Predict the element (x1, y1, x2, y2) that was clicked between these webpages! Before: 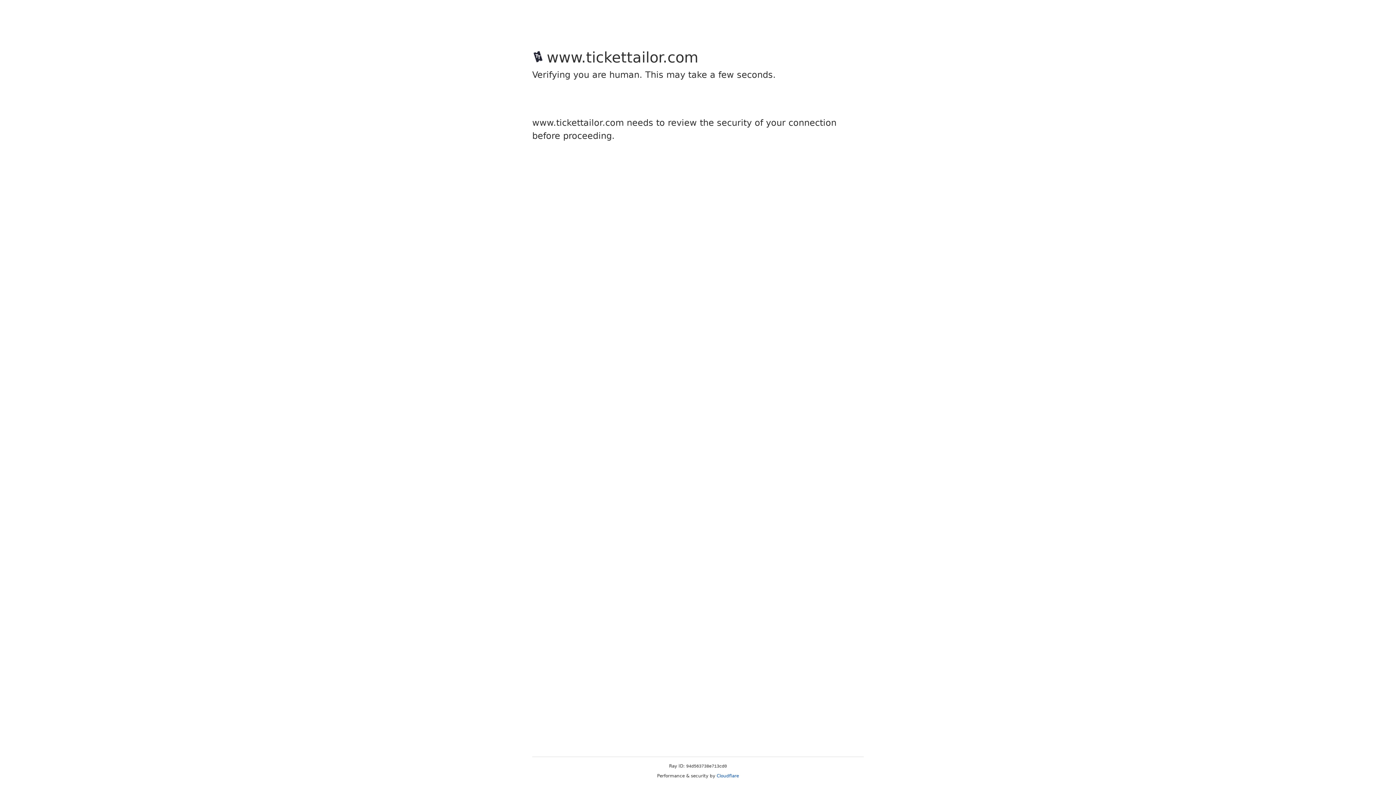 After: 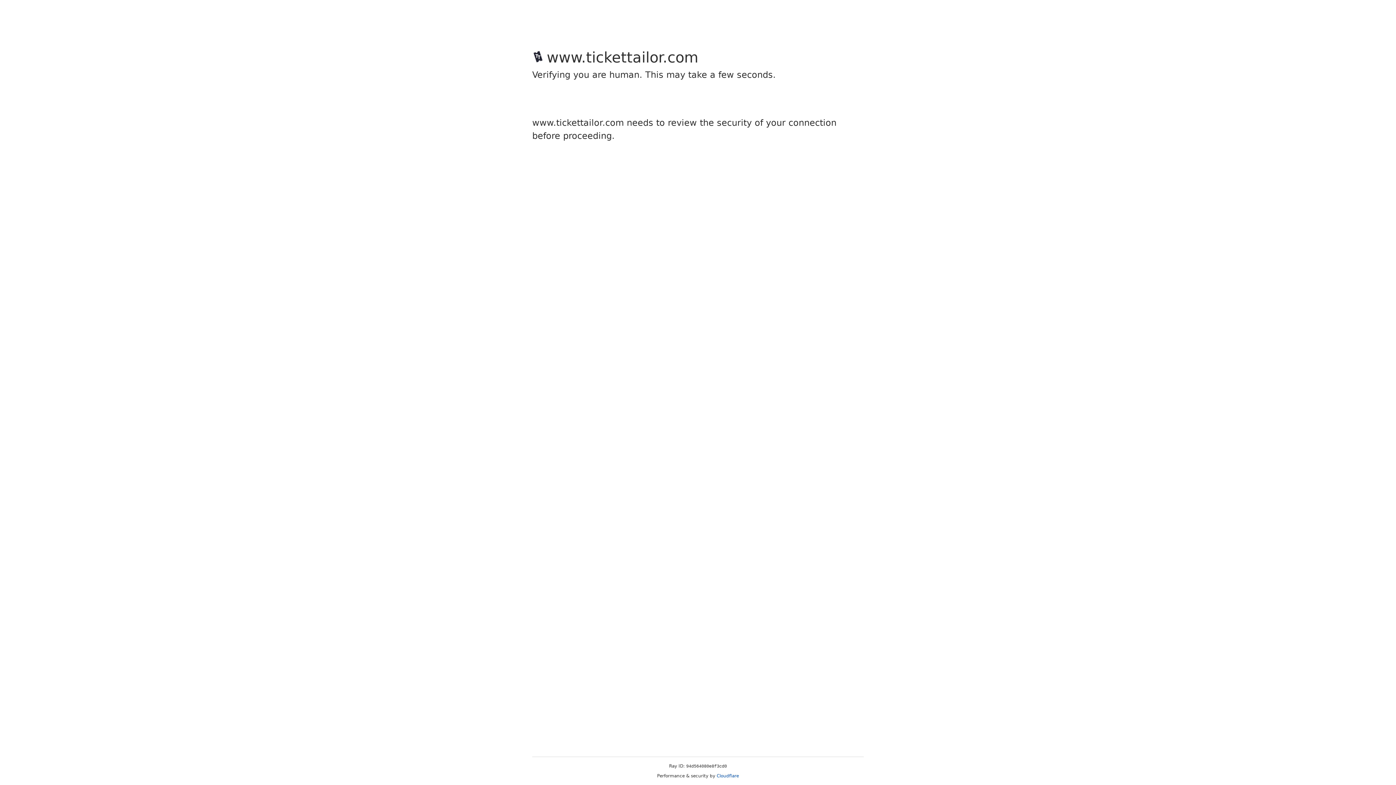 Action: bbox: (716, 773, 739, 778) label: Cloudflare